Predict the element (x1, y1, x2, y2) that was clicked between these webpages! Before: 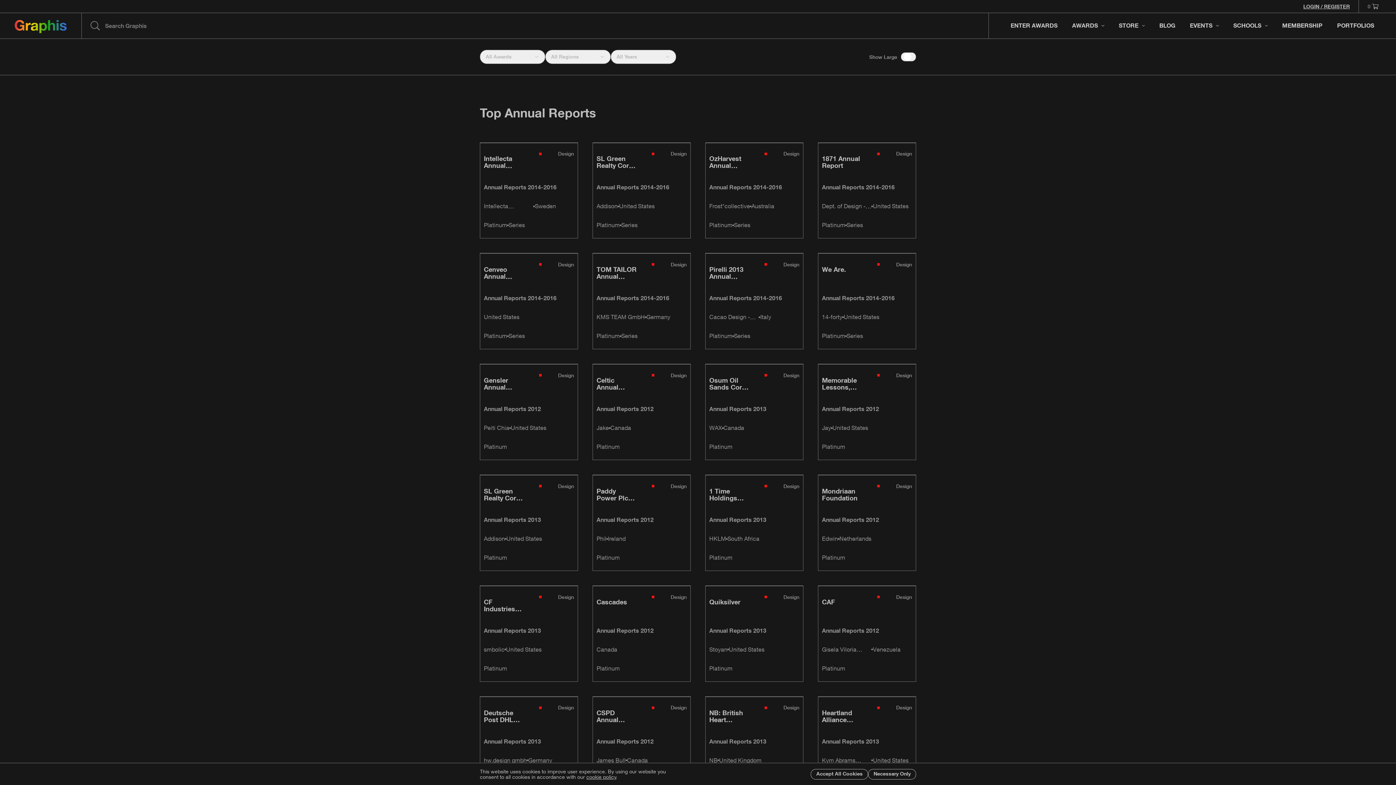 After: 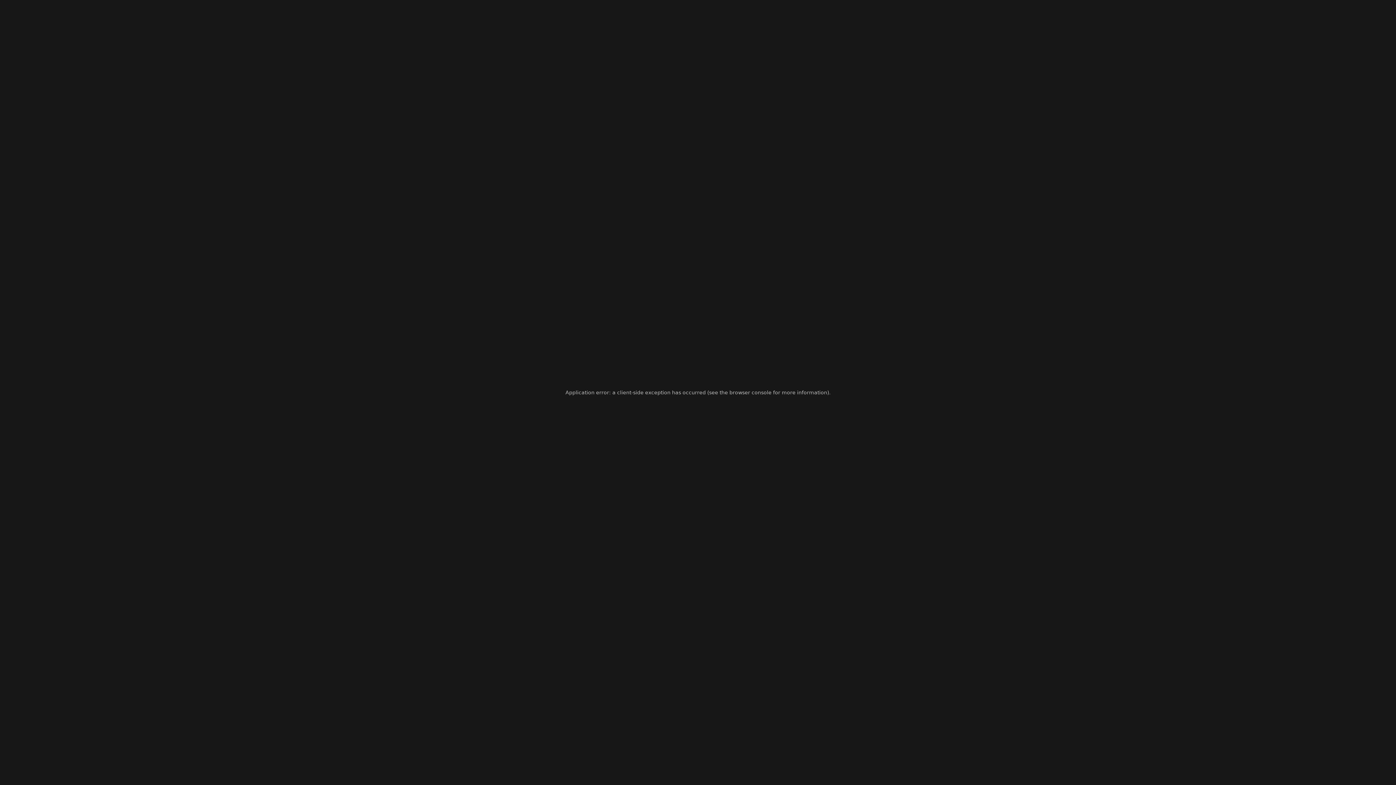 Action: bbox: (818, 142, 915, 238)